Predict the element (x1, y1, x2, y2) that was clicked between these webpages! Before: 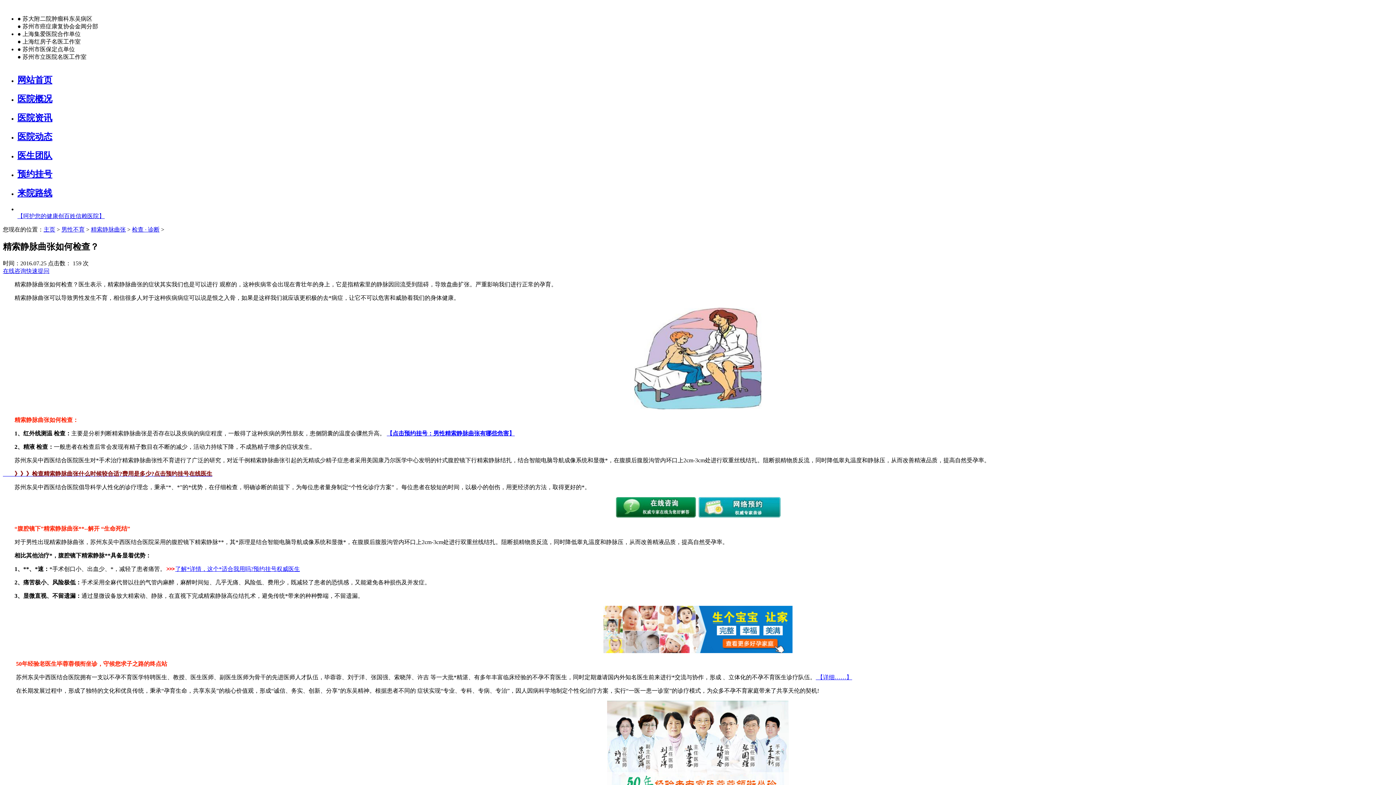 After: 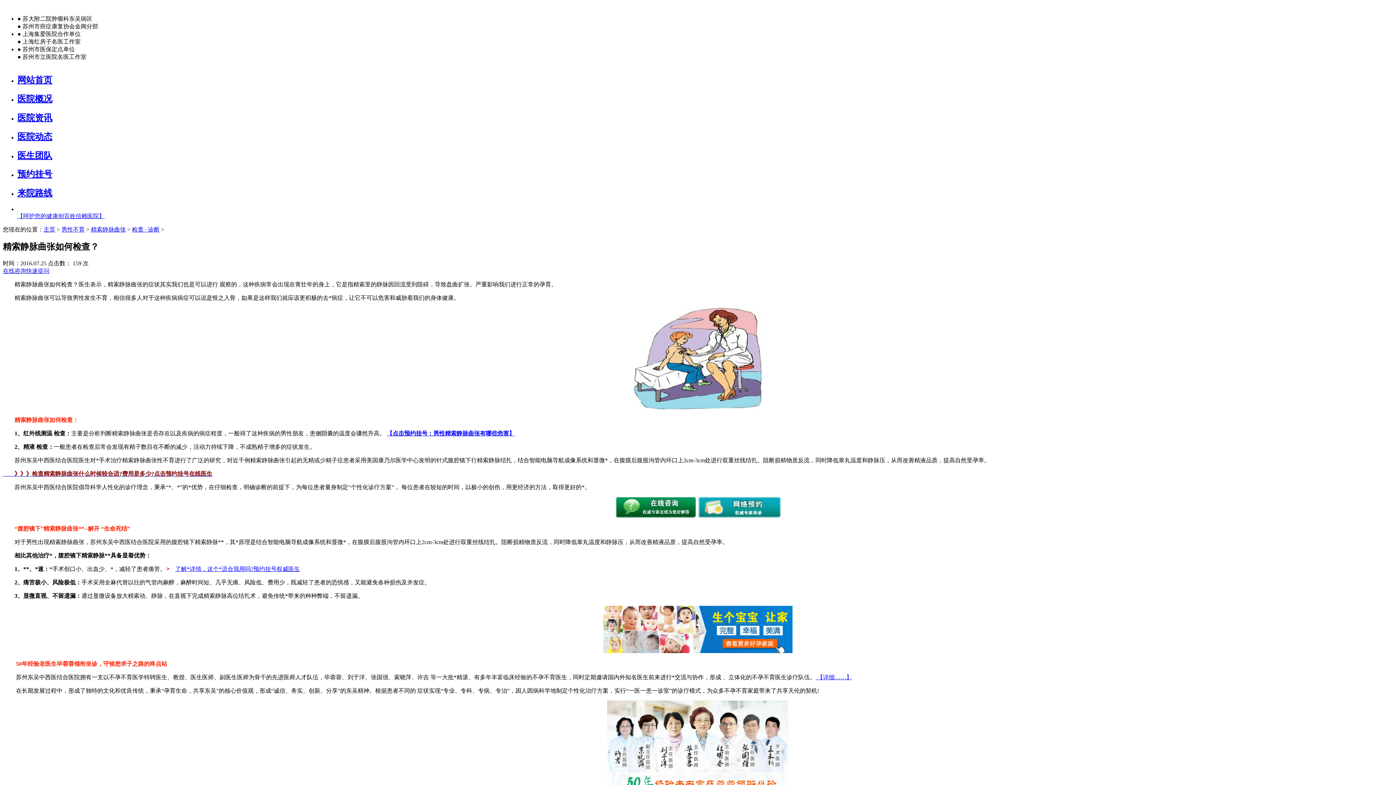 Action: label:  【详细……】 bbox: (816, 674, 852, 680)